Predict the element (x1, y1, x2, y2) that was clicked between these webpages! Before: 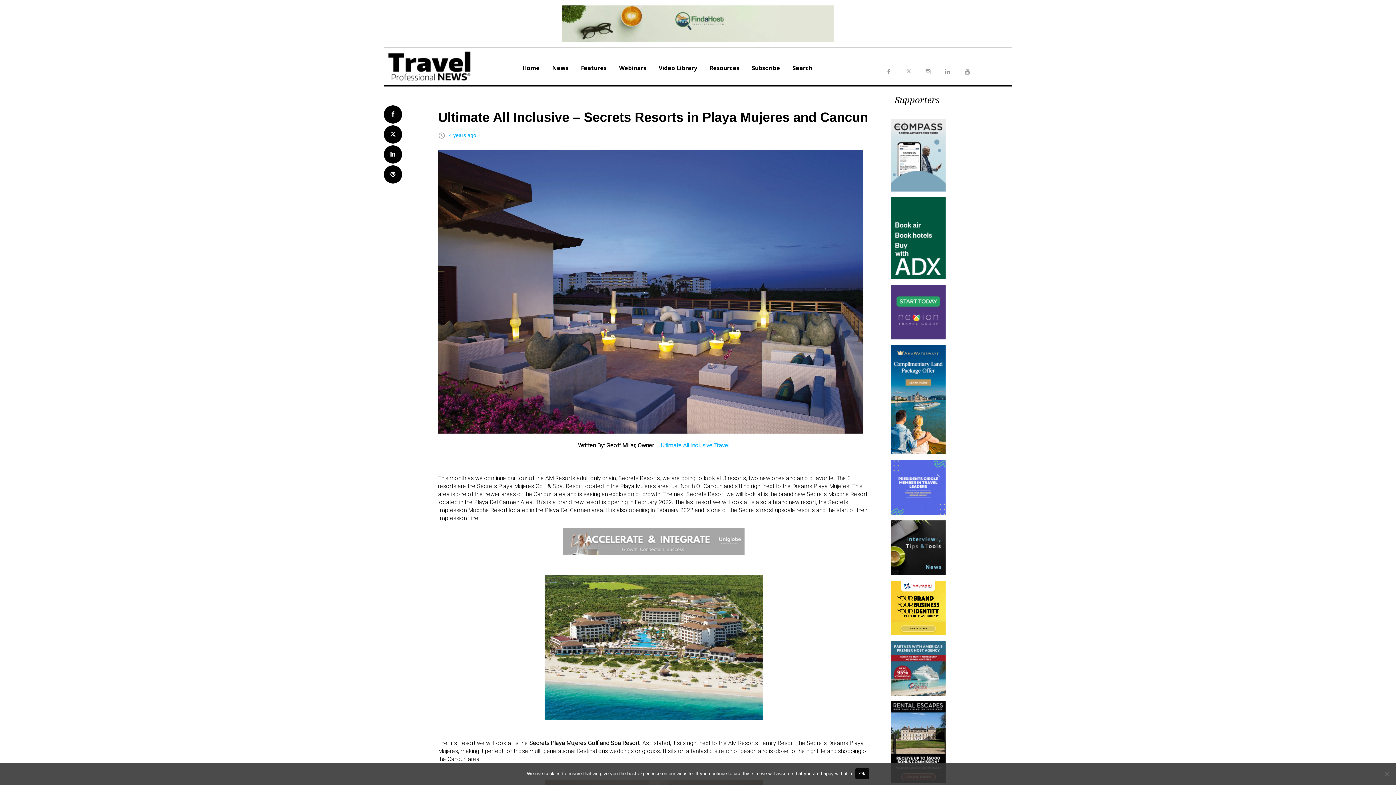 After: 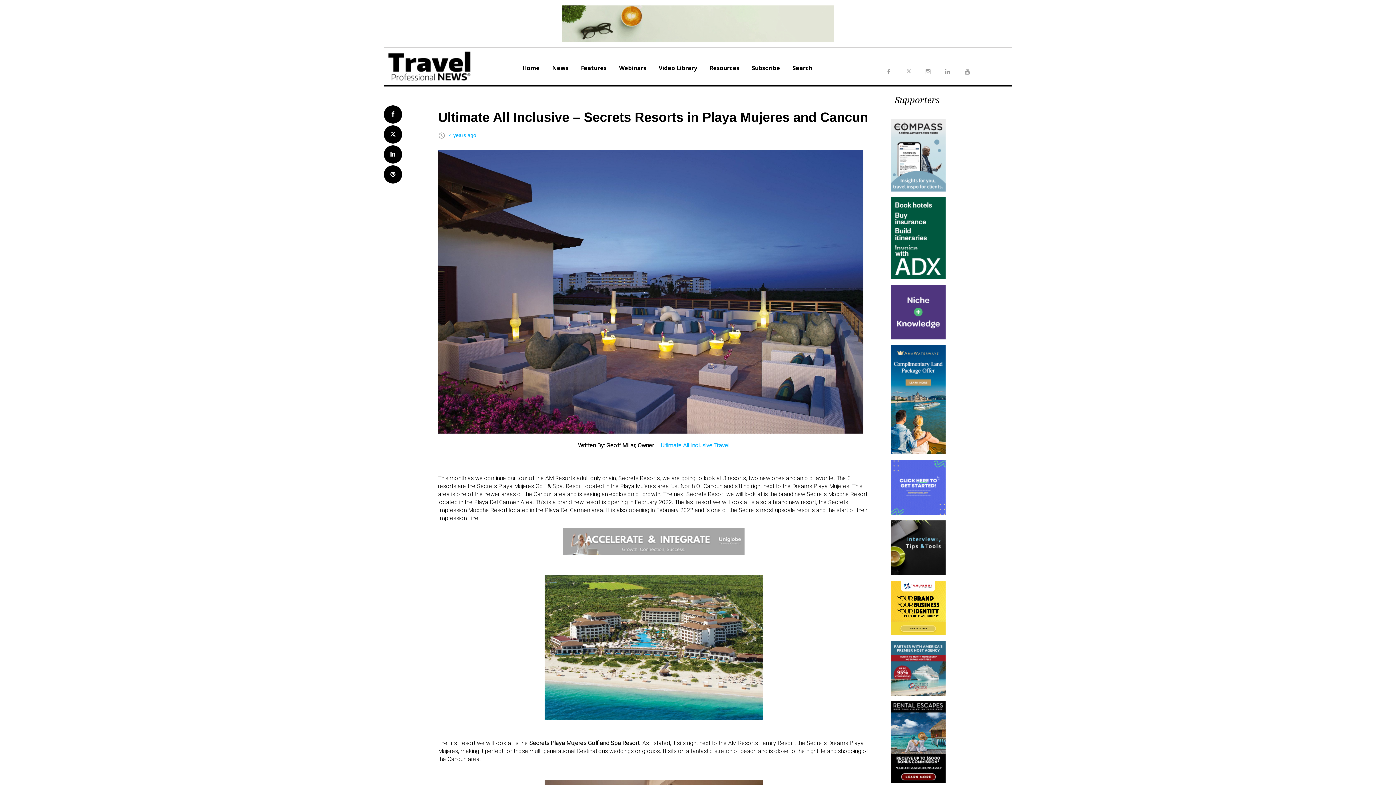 Action: bbox: (891, 334, 945, 340)